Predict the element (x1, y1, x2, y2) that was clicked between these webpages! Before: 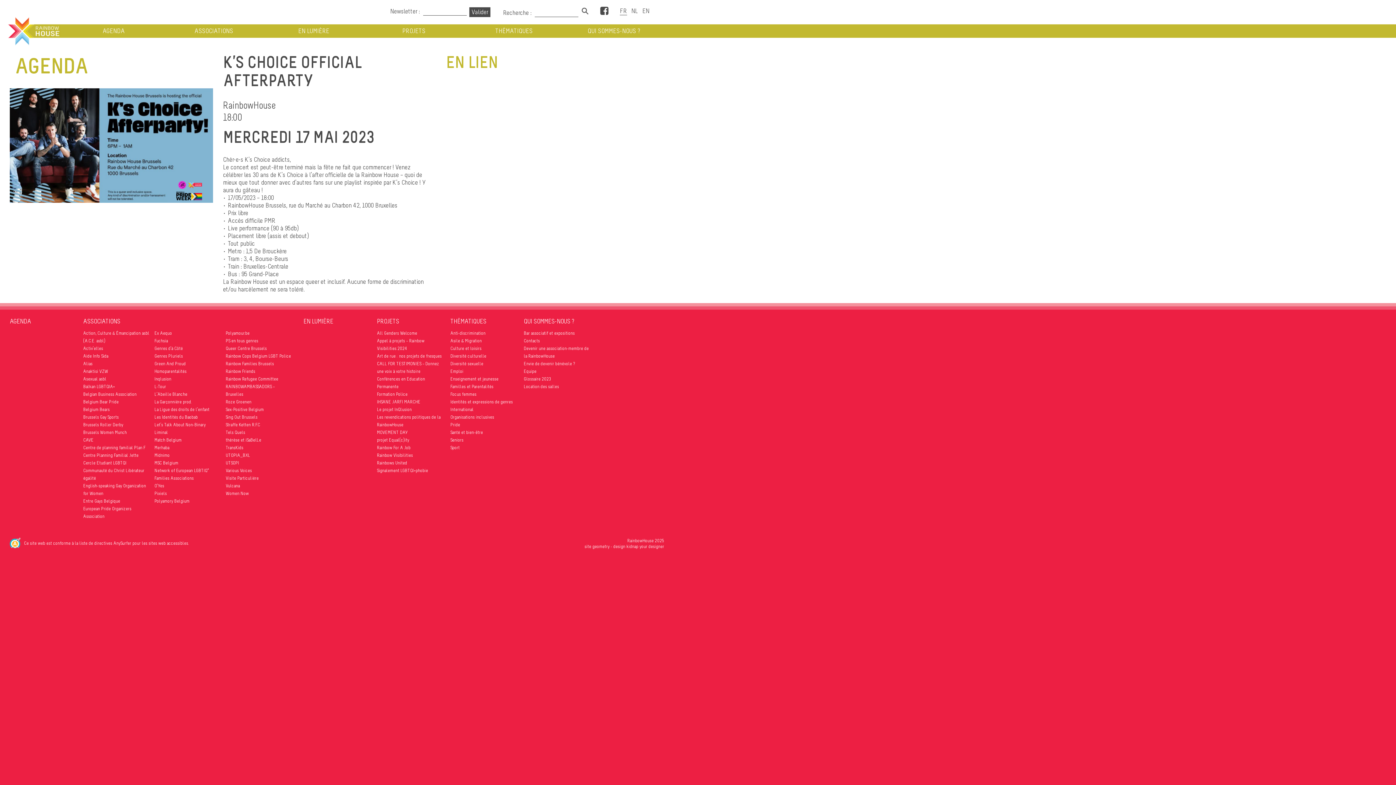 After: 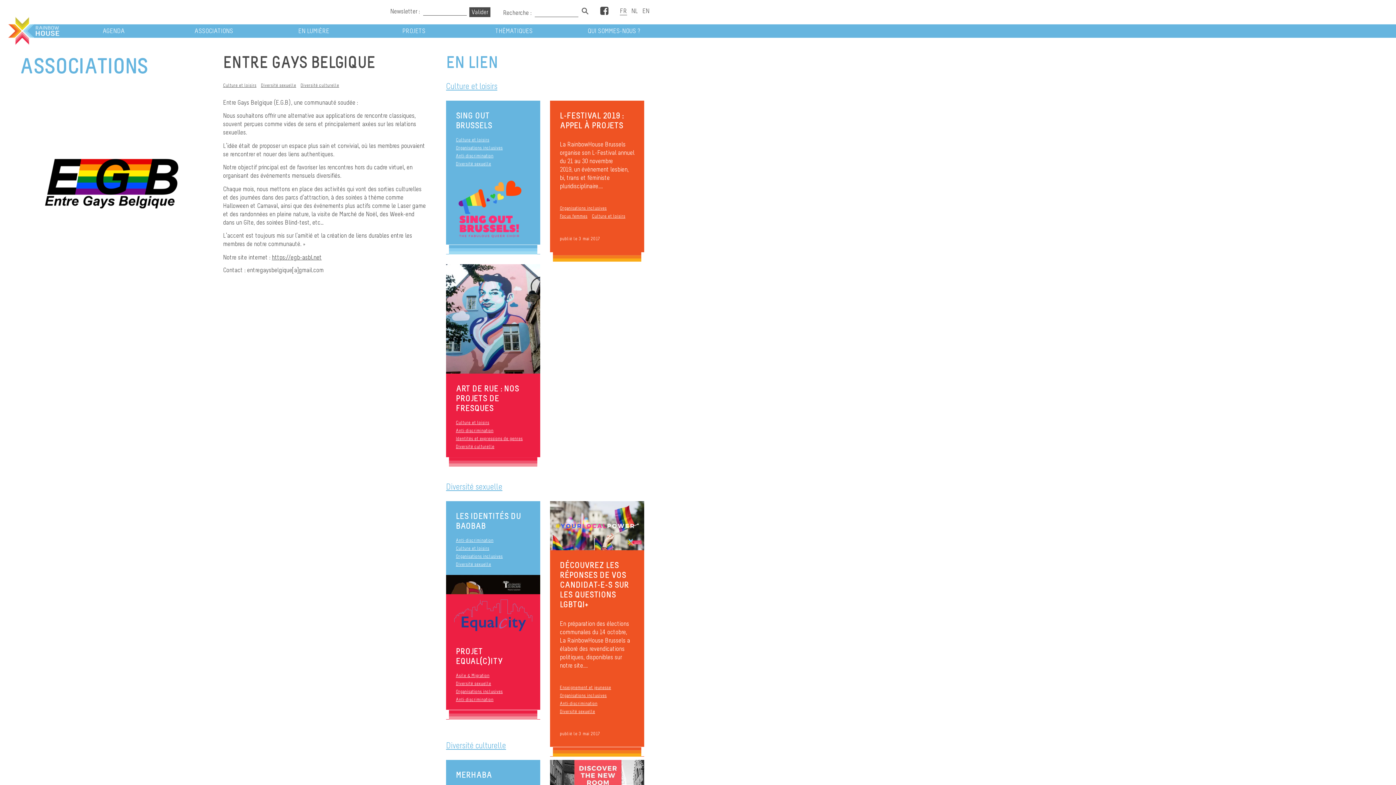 Action: bbox: (83, 498, 120, 504) label: Entre Gays Belgique